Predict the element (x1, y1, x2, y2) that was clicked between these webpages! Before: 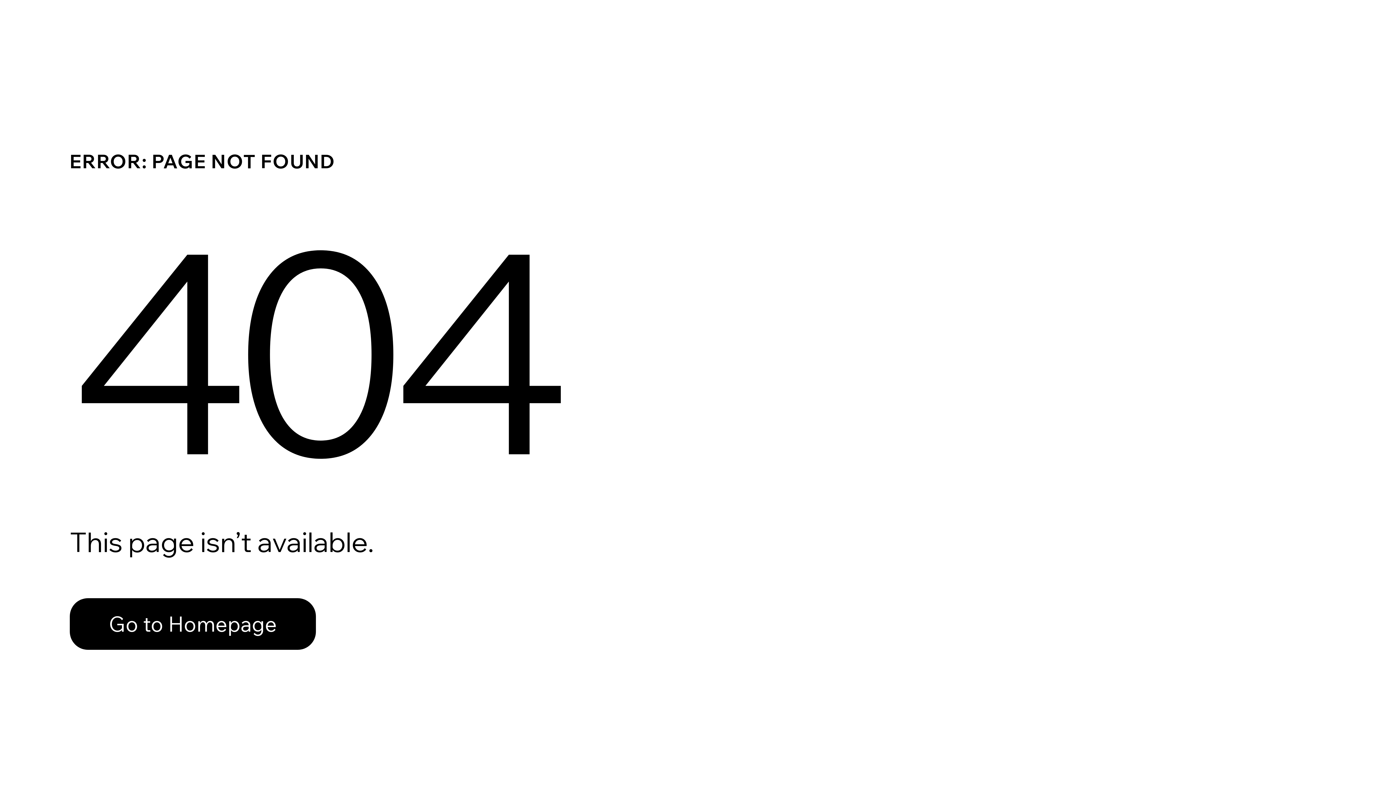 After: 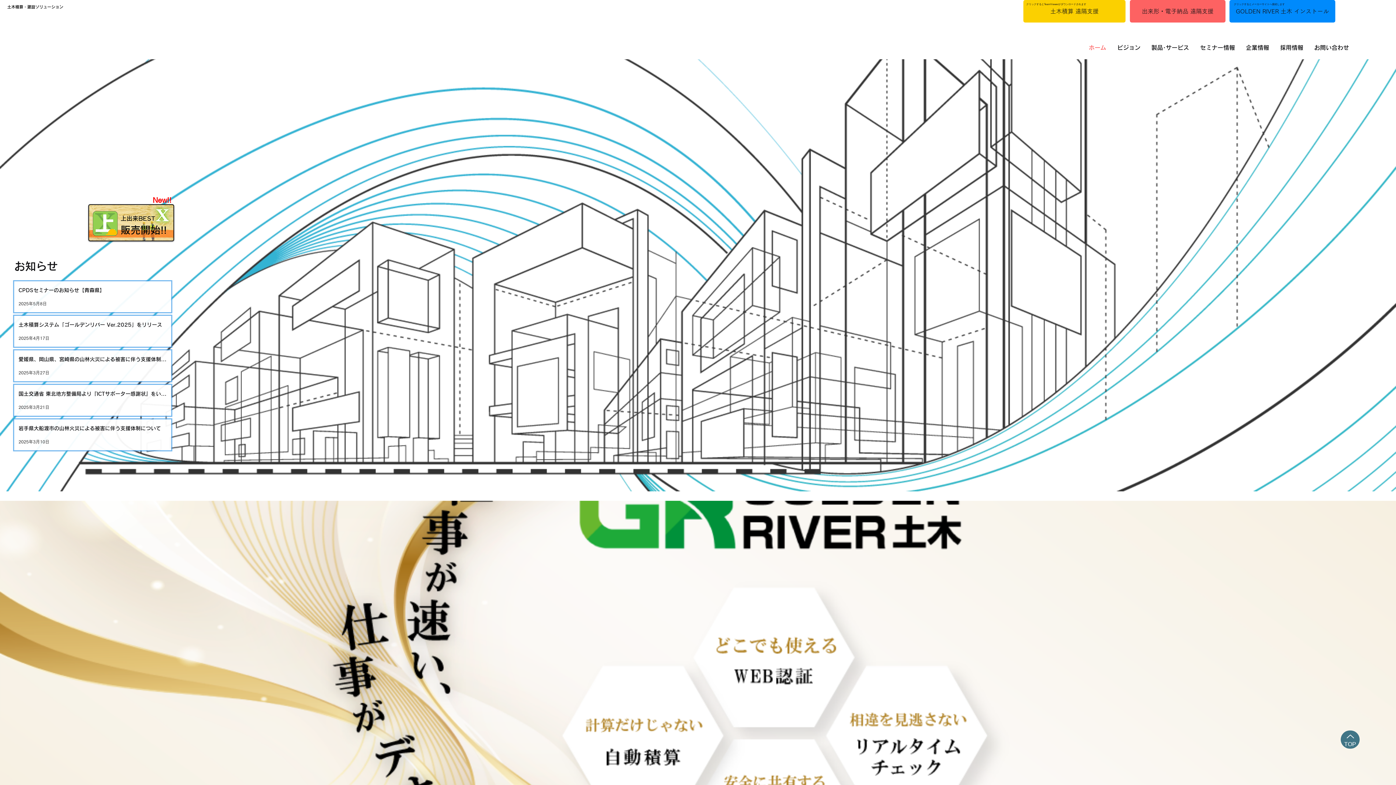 Action: bbox: (69, 582, 768, 659) label: Go to Homepage